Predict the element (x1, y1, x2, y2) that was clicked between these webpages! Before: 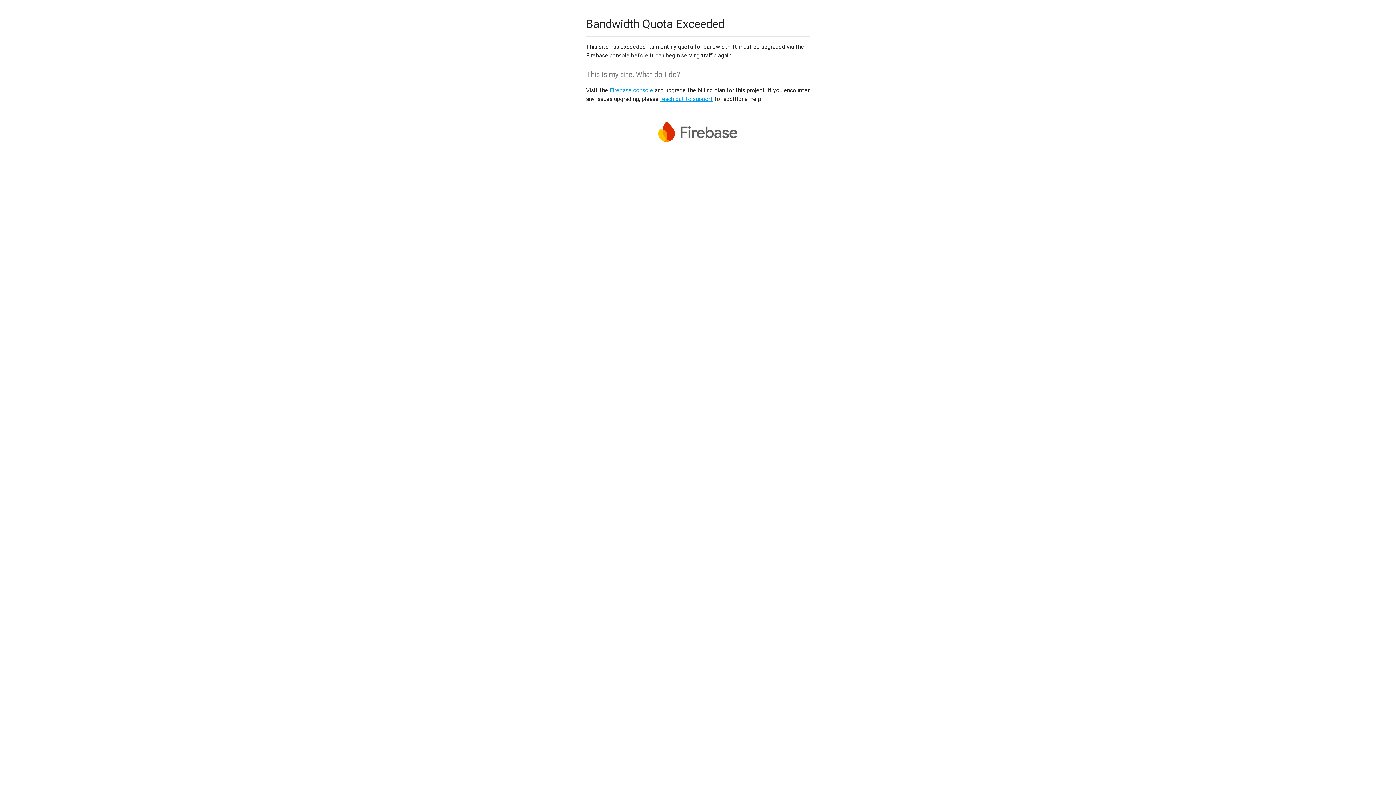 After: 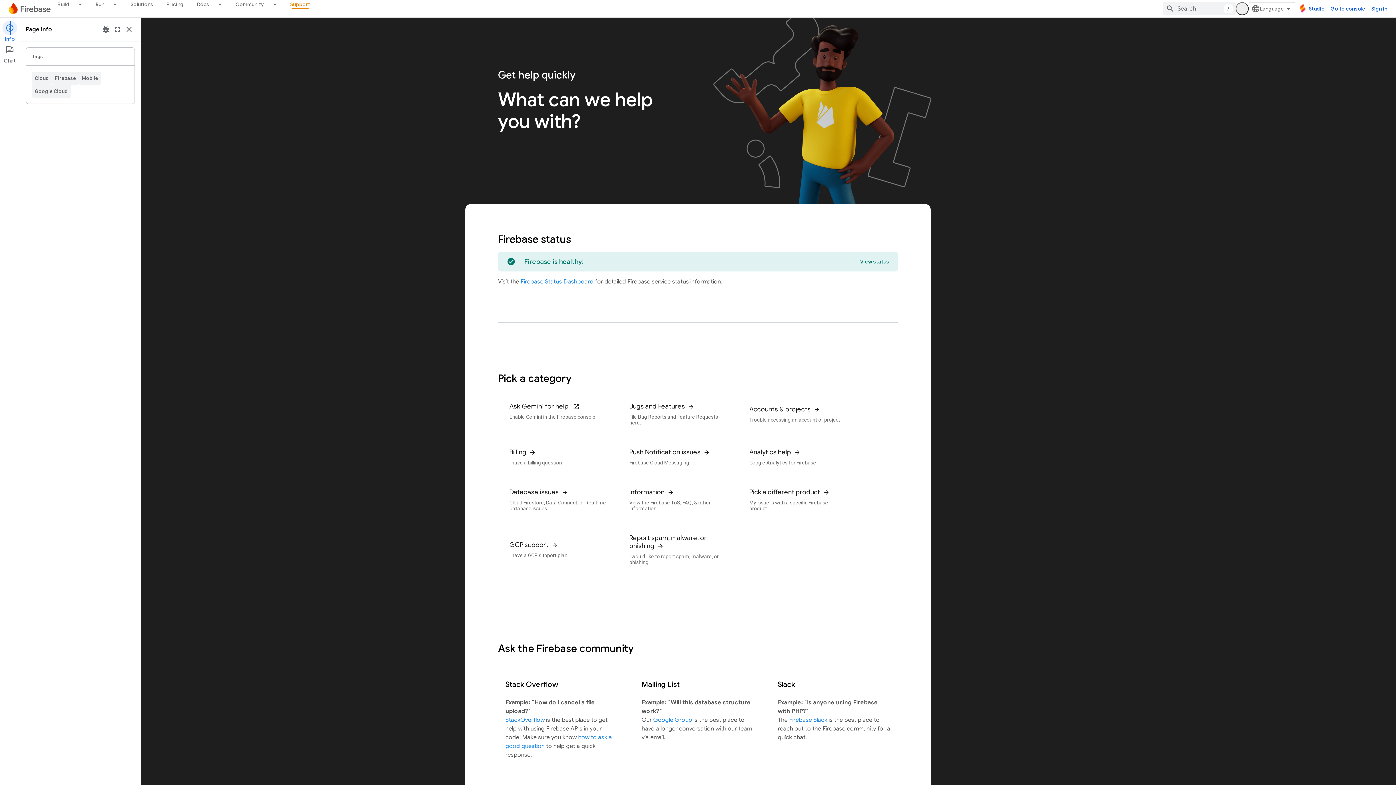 Action: label: reach out to support bbox: (660, 95, 713, 102)